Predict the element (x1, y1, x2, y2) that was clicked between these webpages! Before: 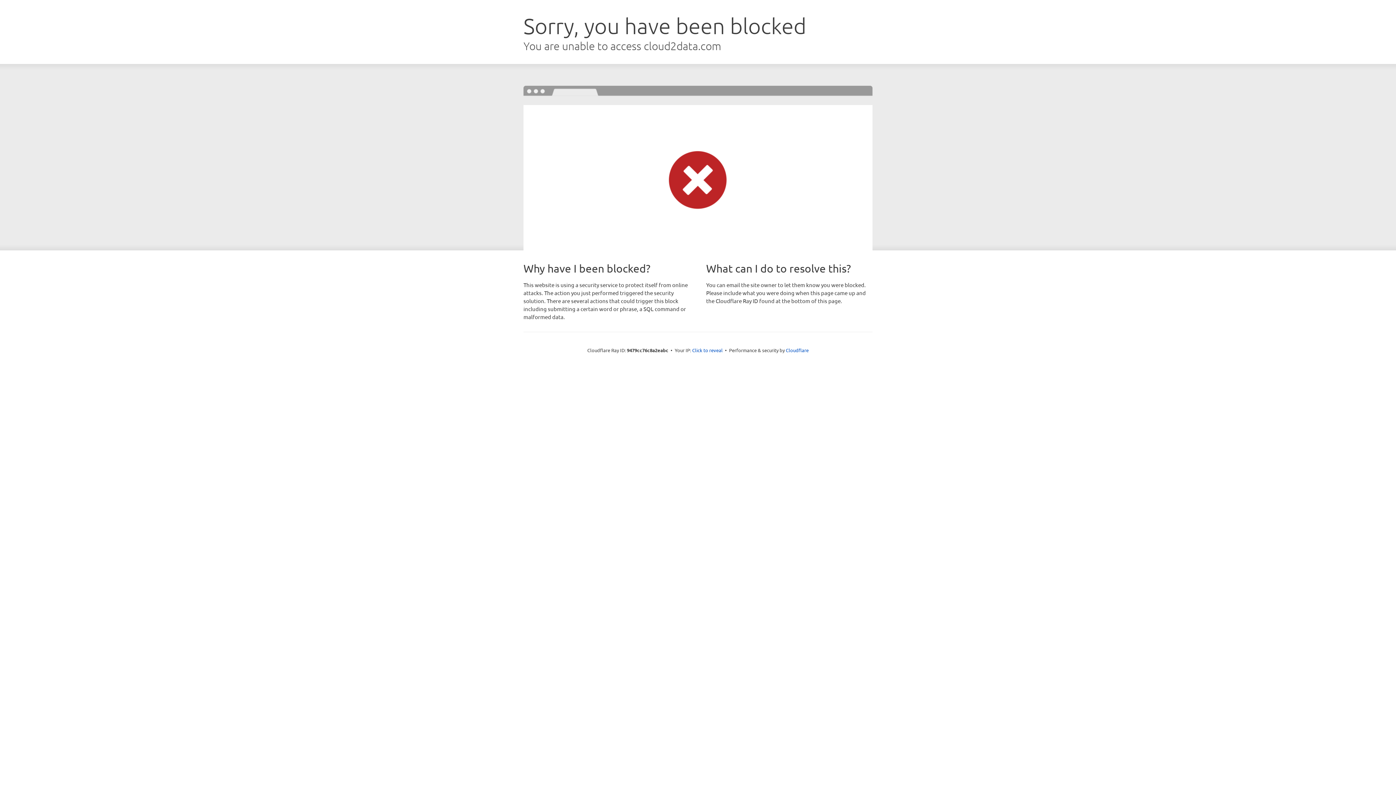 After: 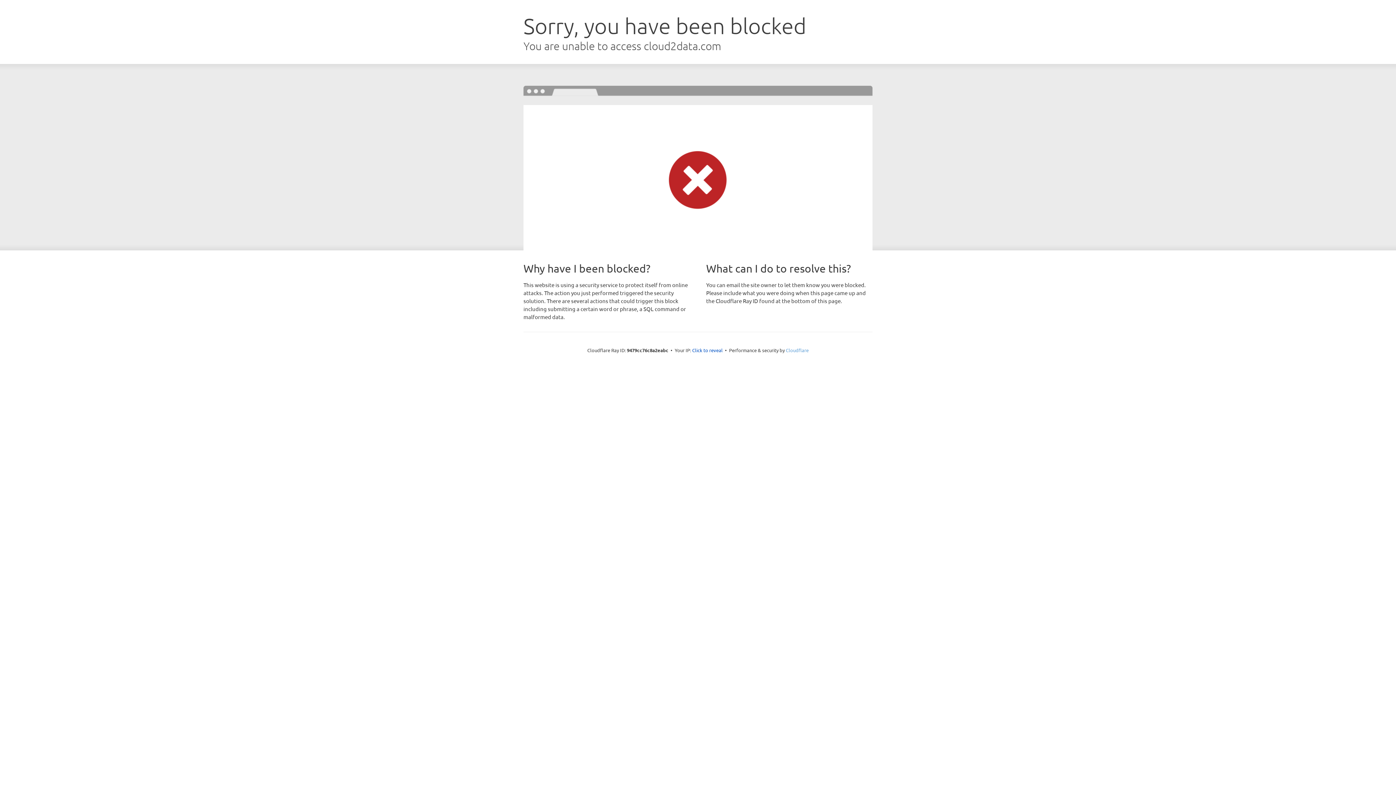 Action: label: Cloudflare bbox: (786, 347, 808, 353)